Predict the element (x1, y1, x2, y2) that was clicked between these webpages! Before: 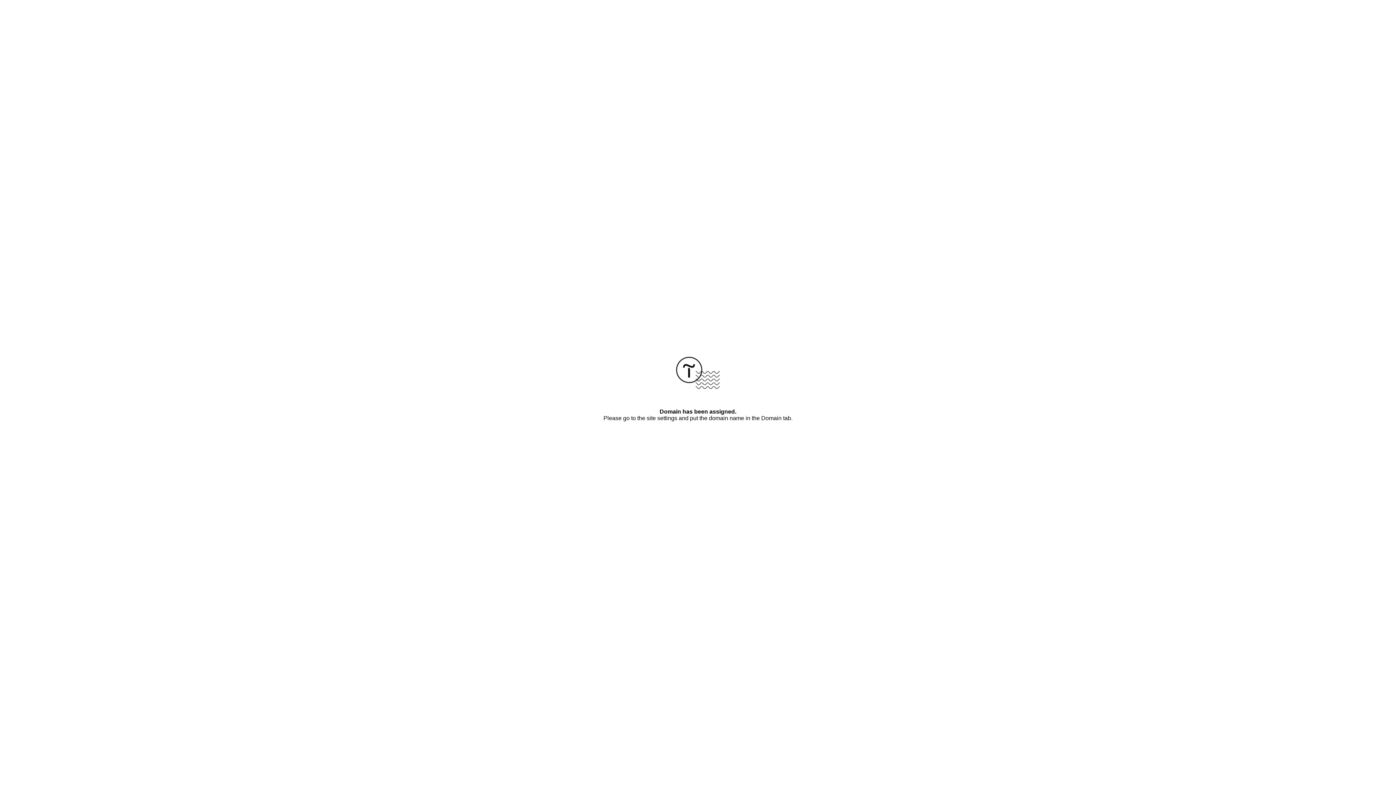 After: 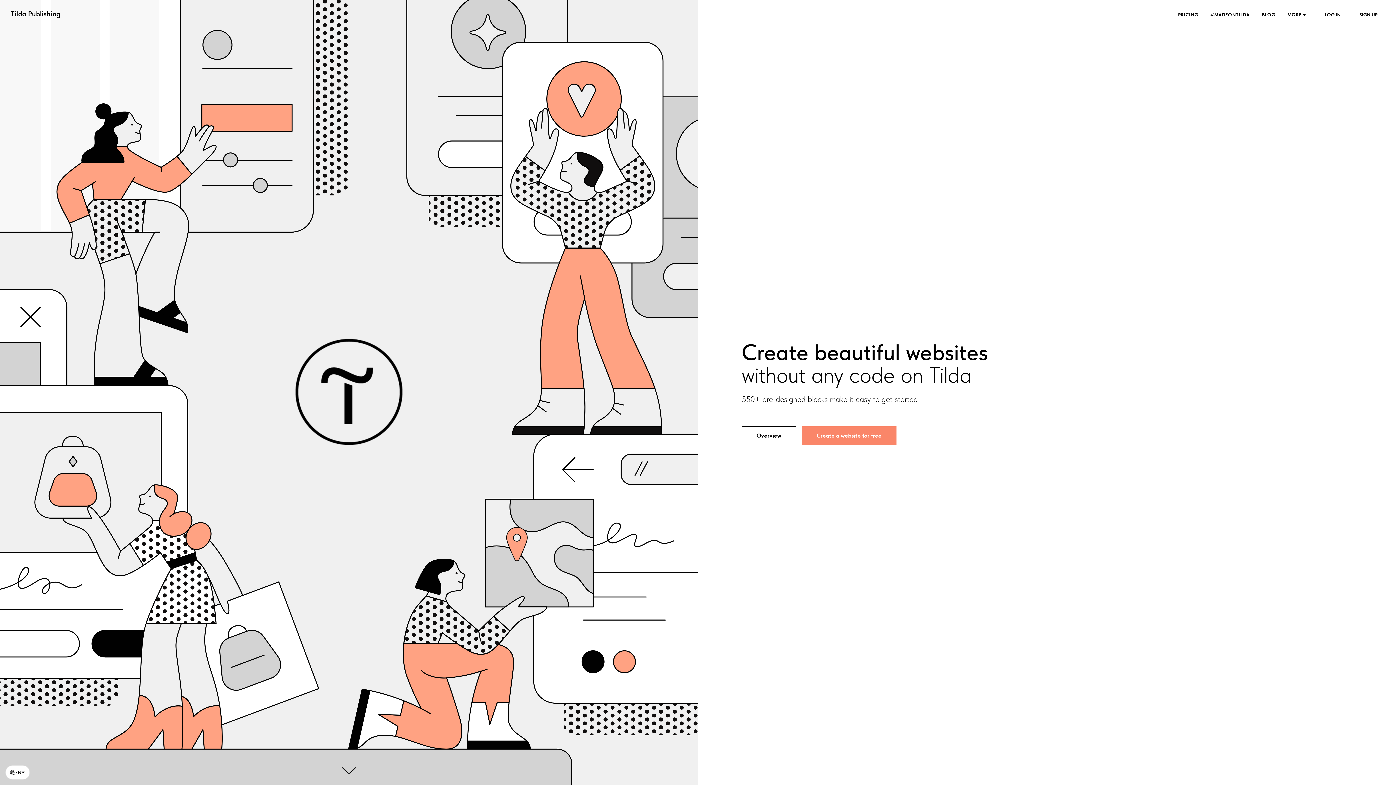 Action: bbox: (676, 384, 720, 390)